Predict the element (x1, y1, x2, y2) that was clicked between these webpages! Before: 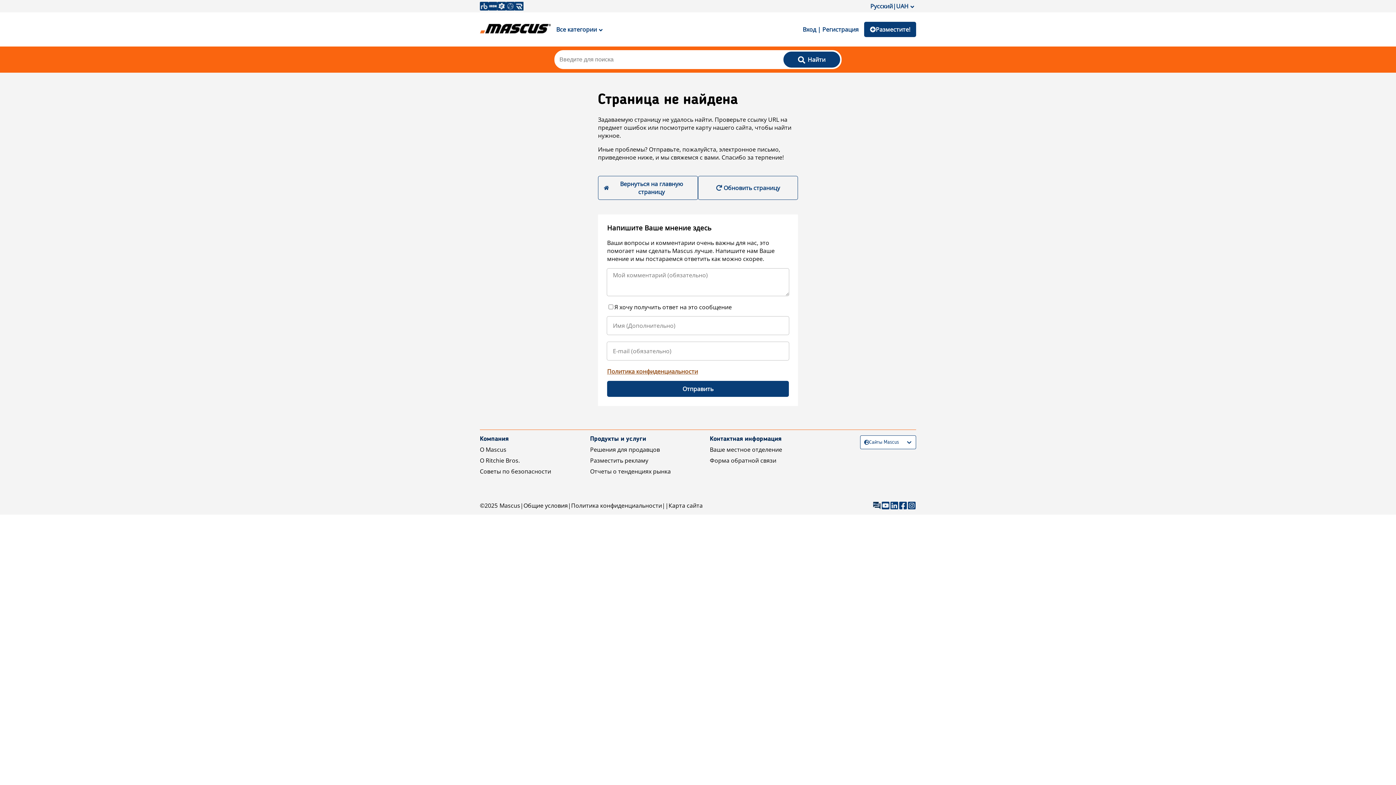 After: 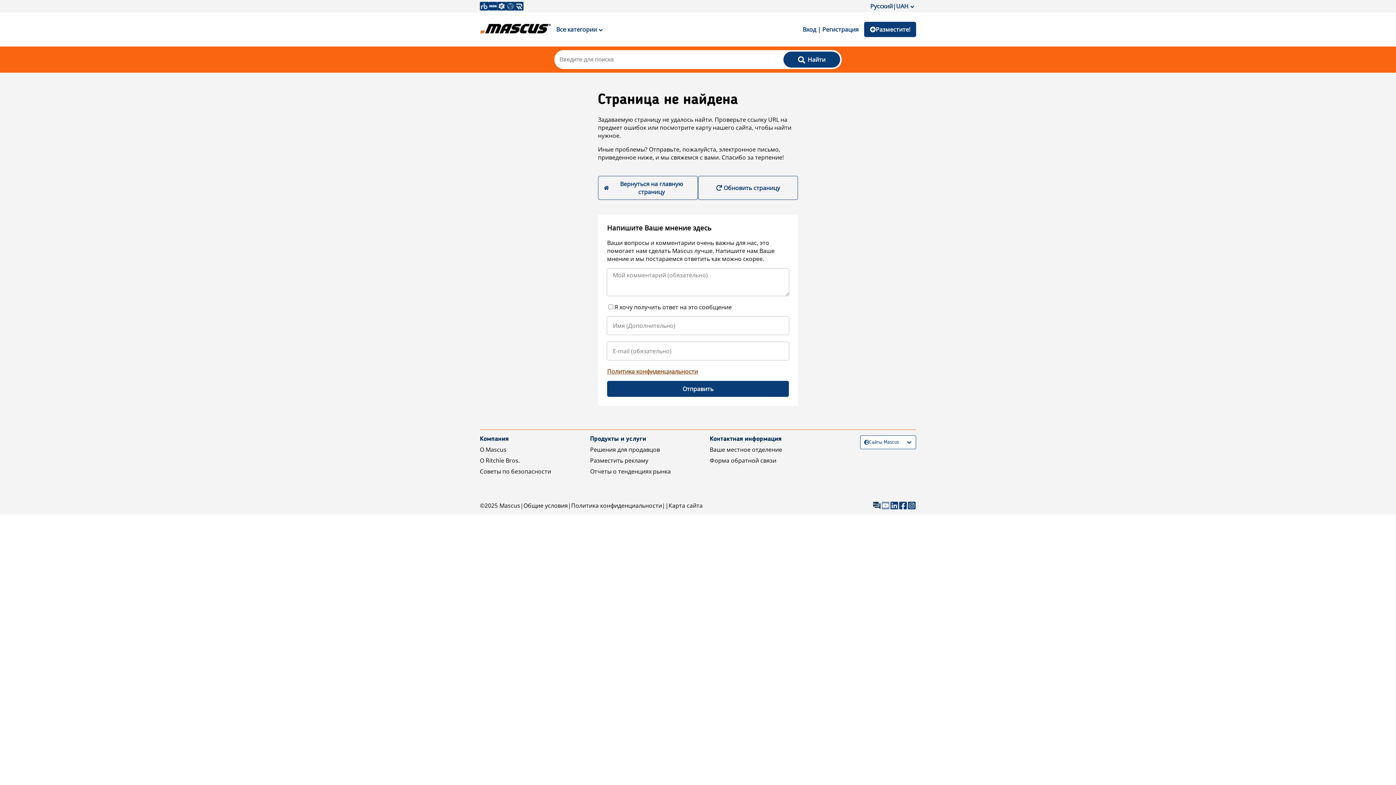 Action: bbox: (881, 501, 890, 510)